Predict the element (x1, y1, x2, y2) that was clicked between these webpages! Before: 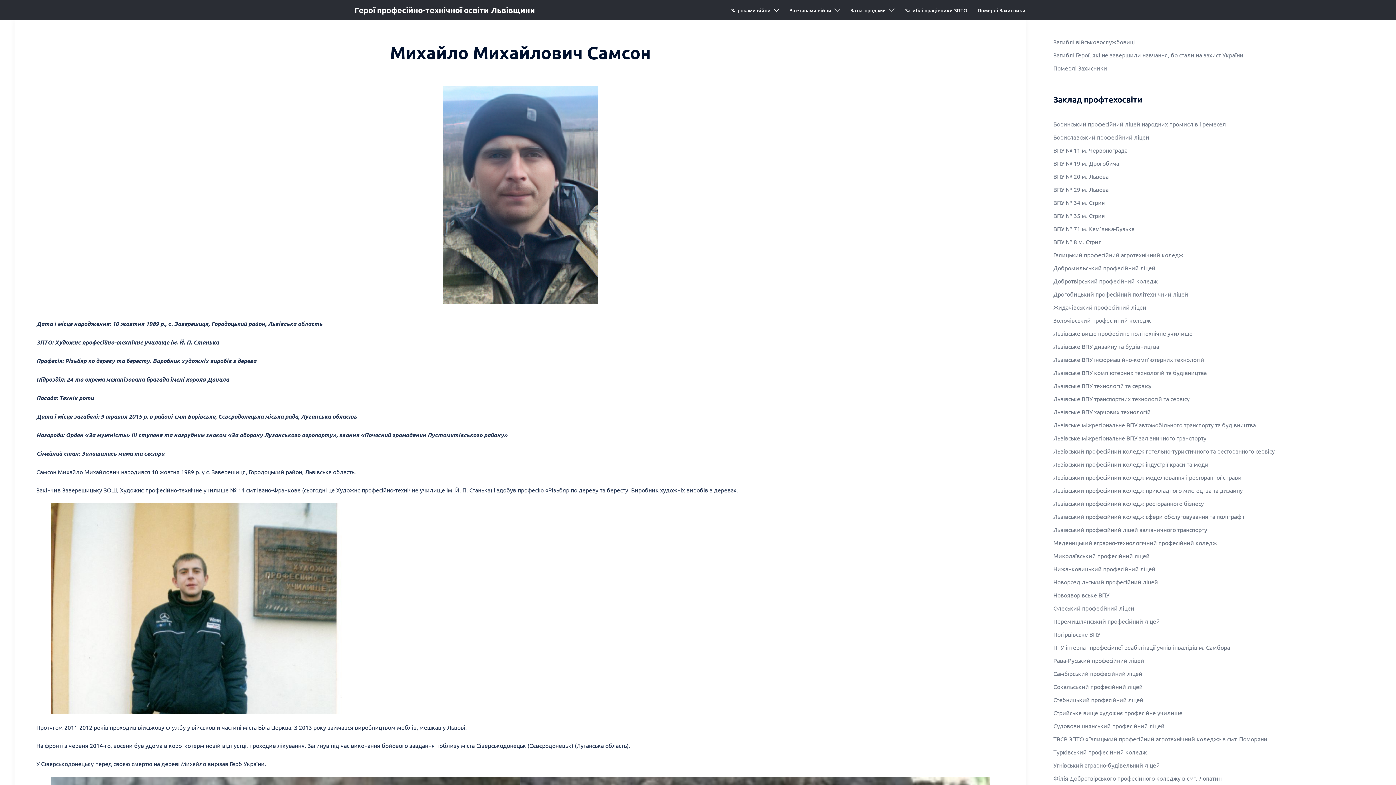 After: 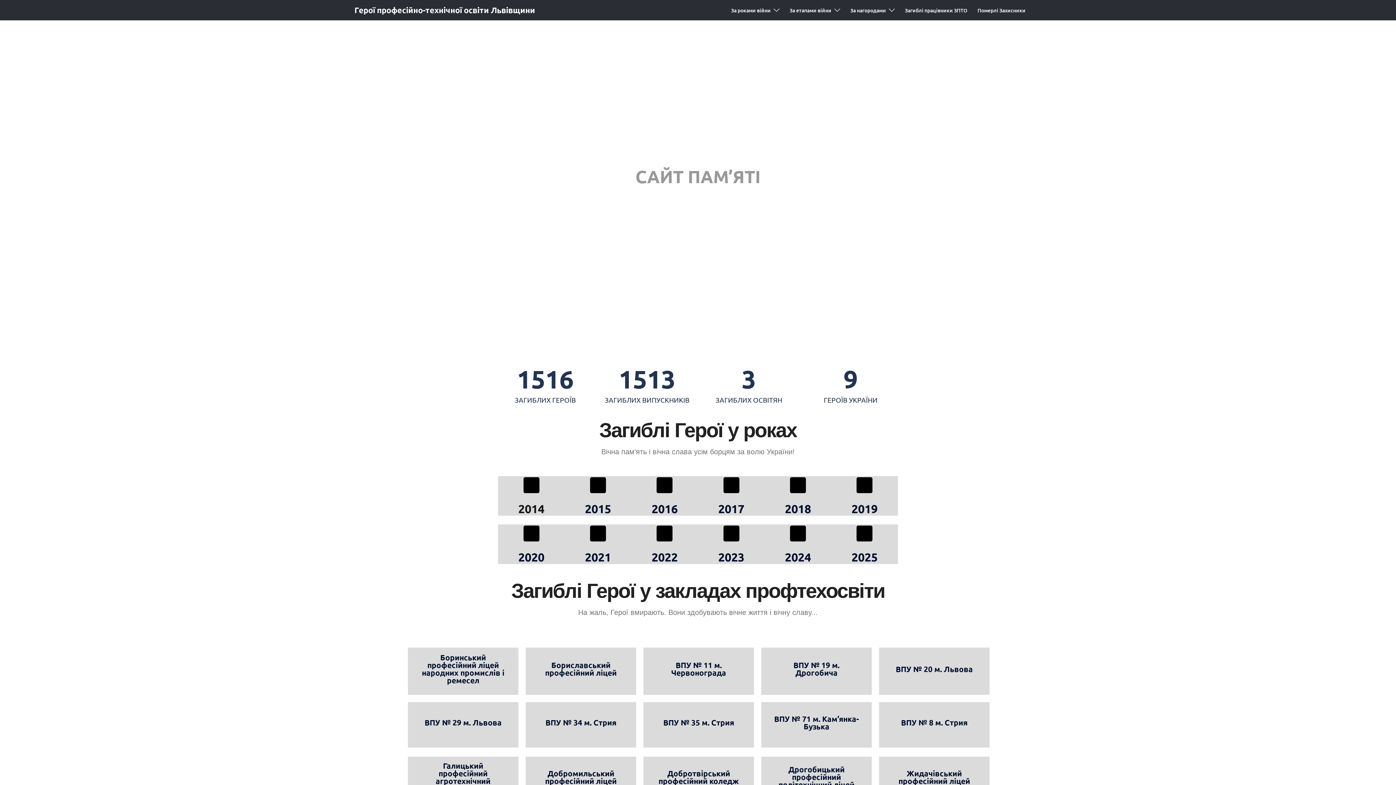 Action: label: Герої професійно-технічної освіти Львівщини bbox: (354, 5, 535, 14)